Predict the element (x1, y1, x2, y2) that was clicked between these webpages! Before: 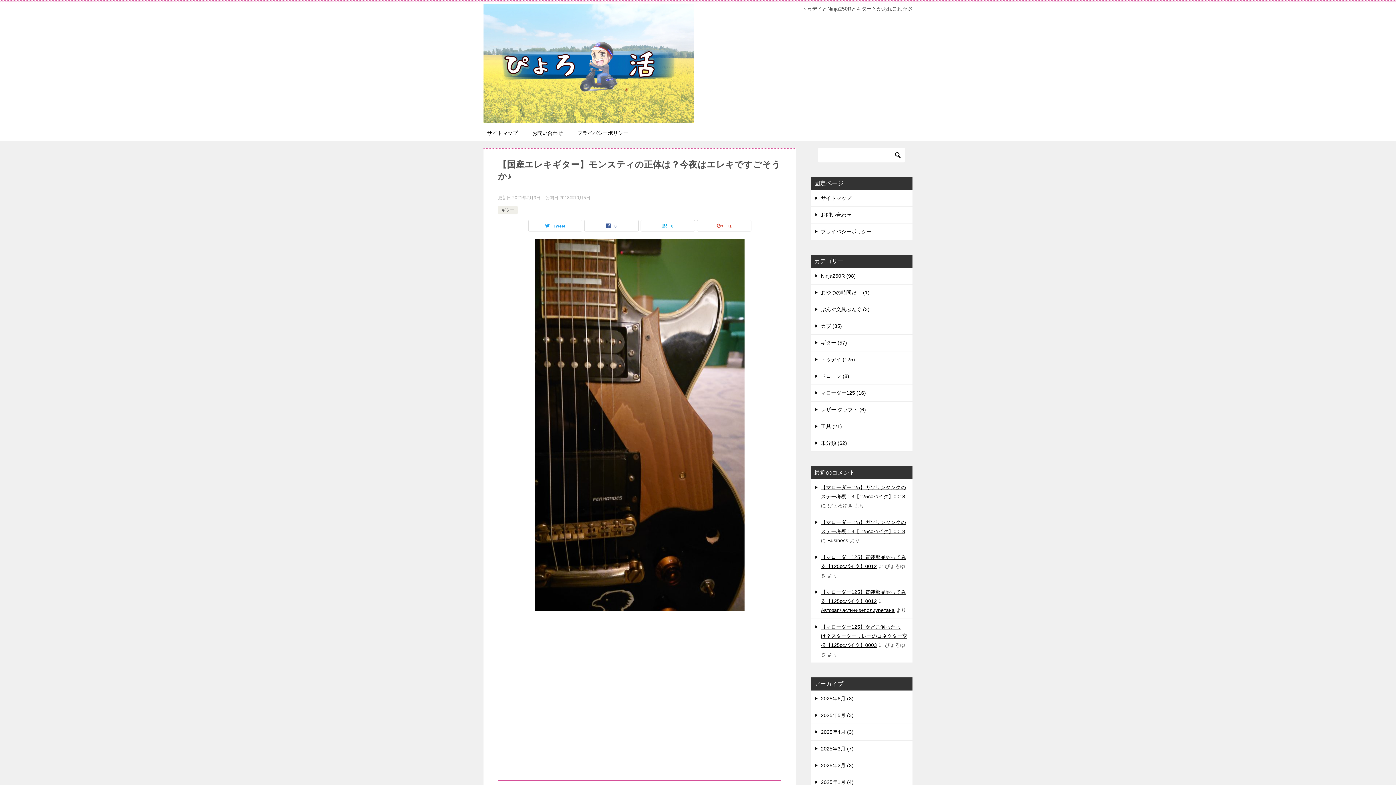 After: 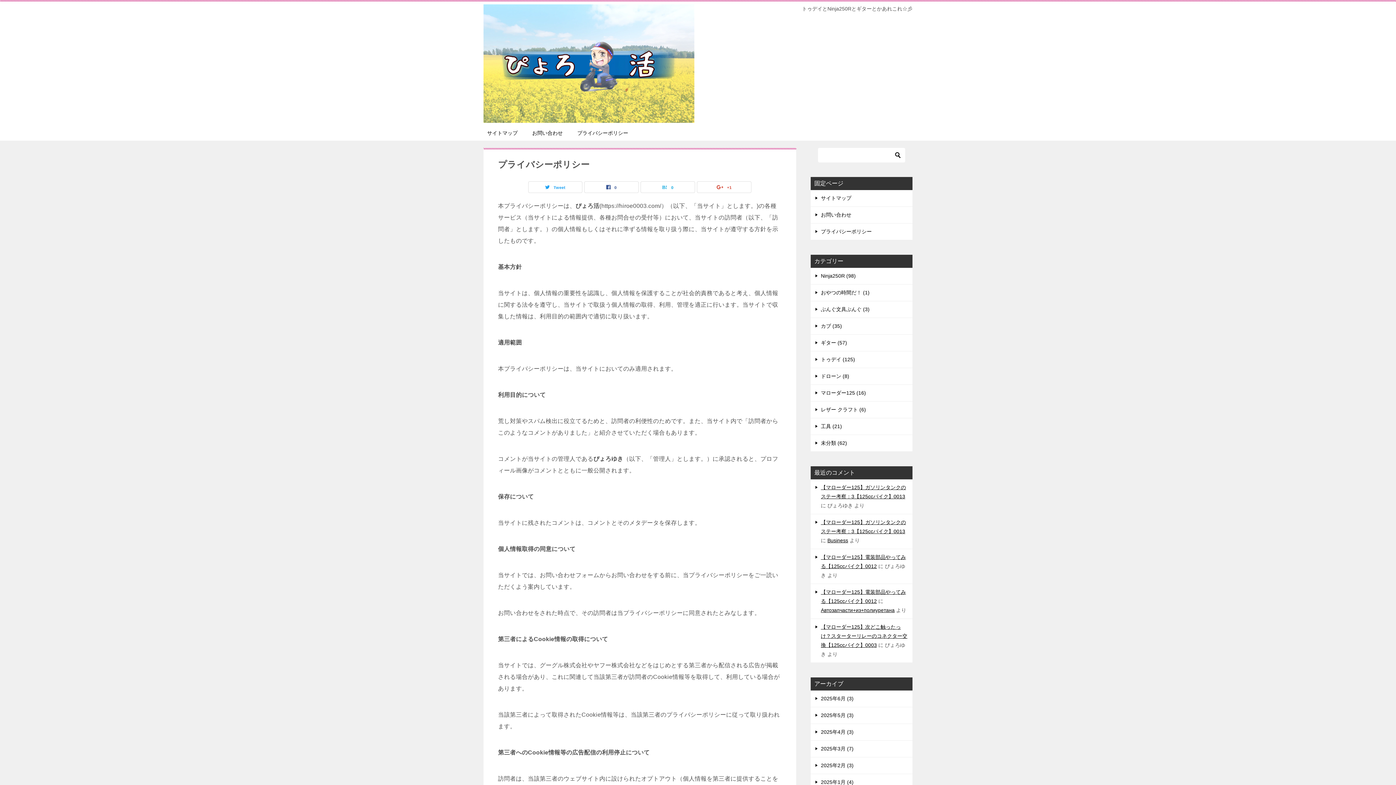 Action: label: プライバシーポリシー bbox: (810, 223, 912, 240)